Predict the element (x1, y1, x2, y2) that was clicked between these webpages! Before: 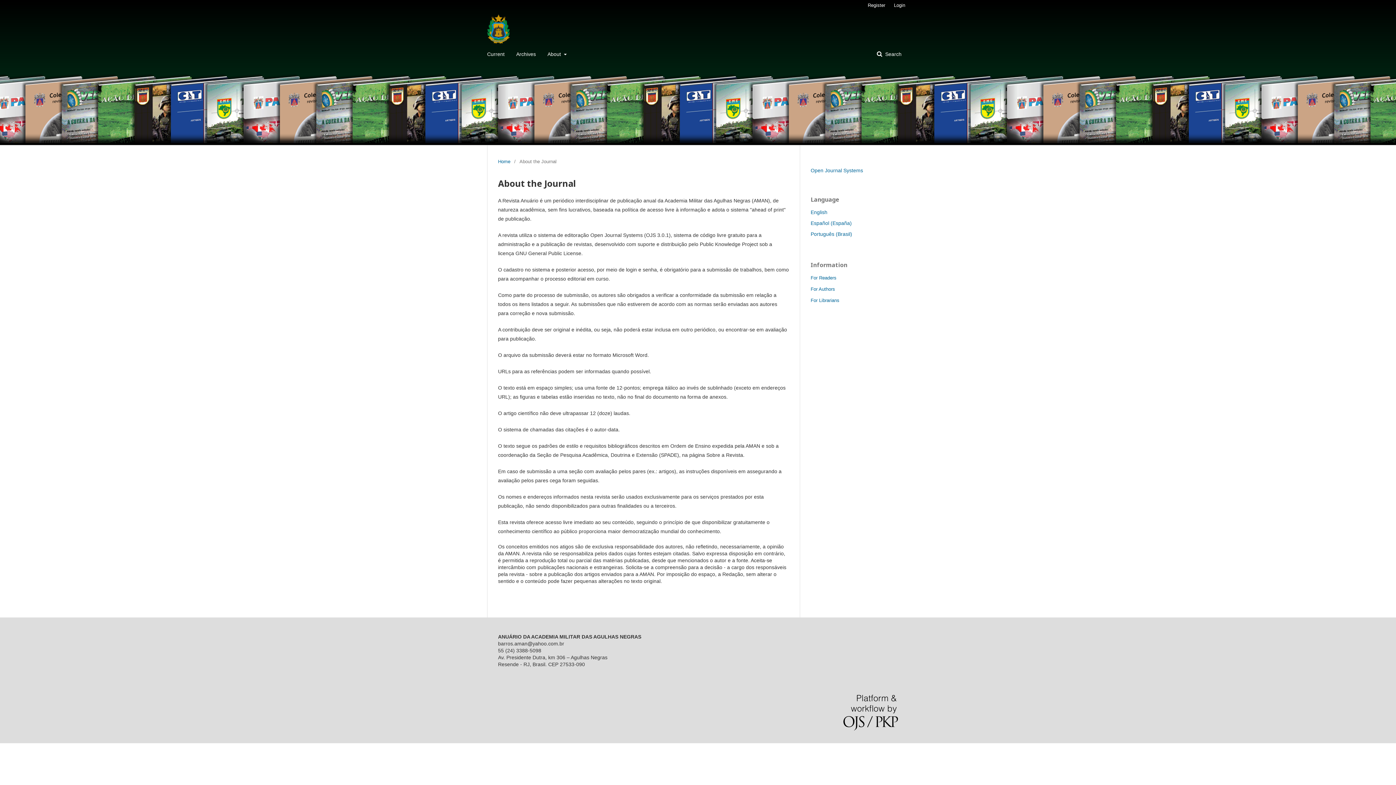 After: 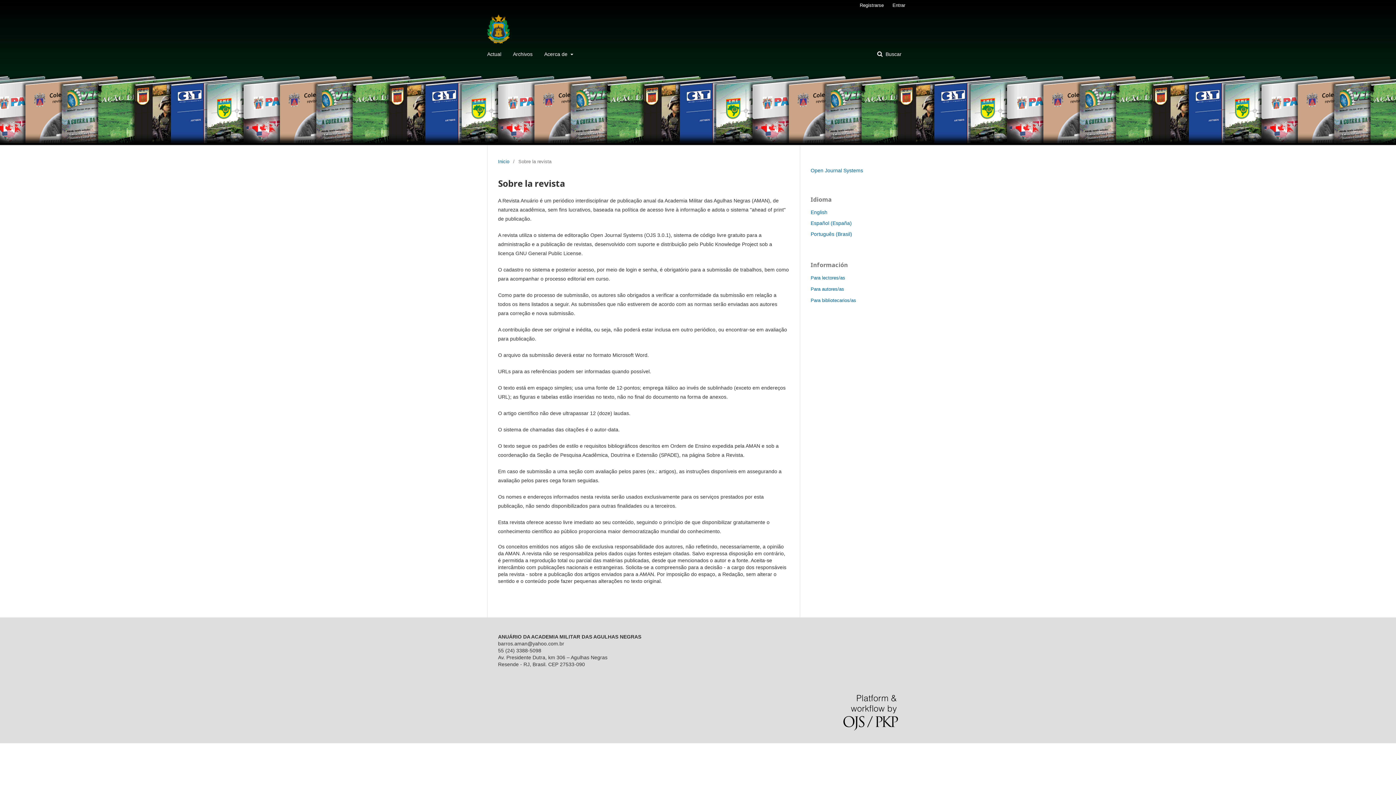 Action: label: Español (España) bbox: (810, 220, 852, 226)